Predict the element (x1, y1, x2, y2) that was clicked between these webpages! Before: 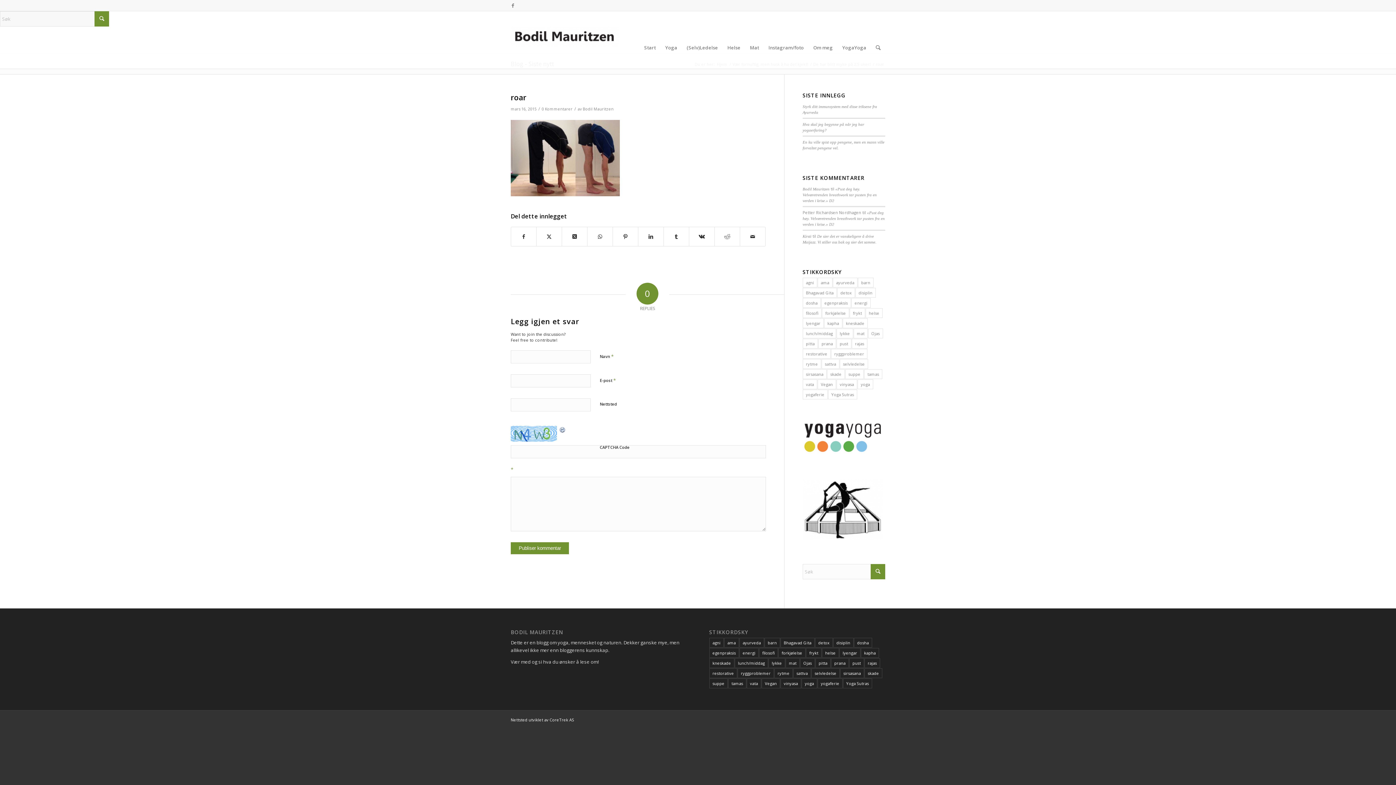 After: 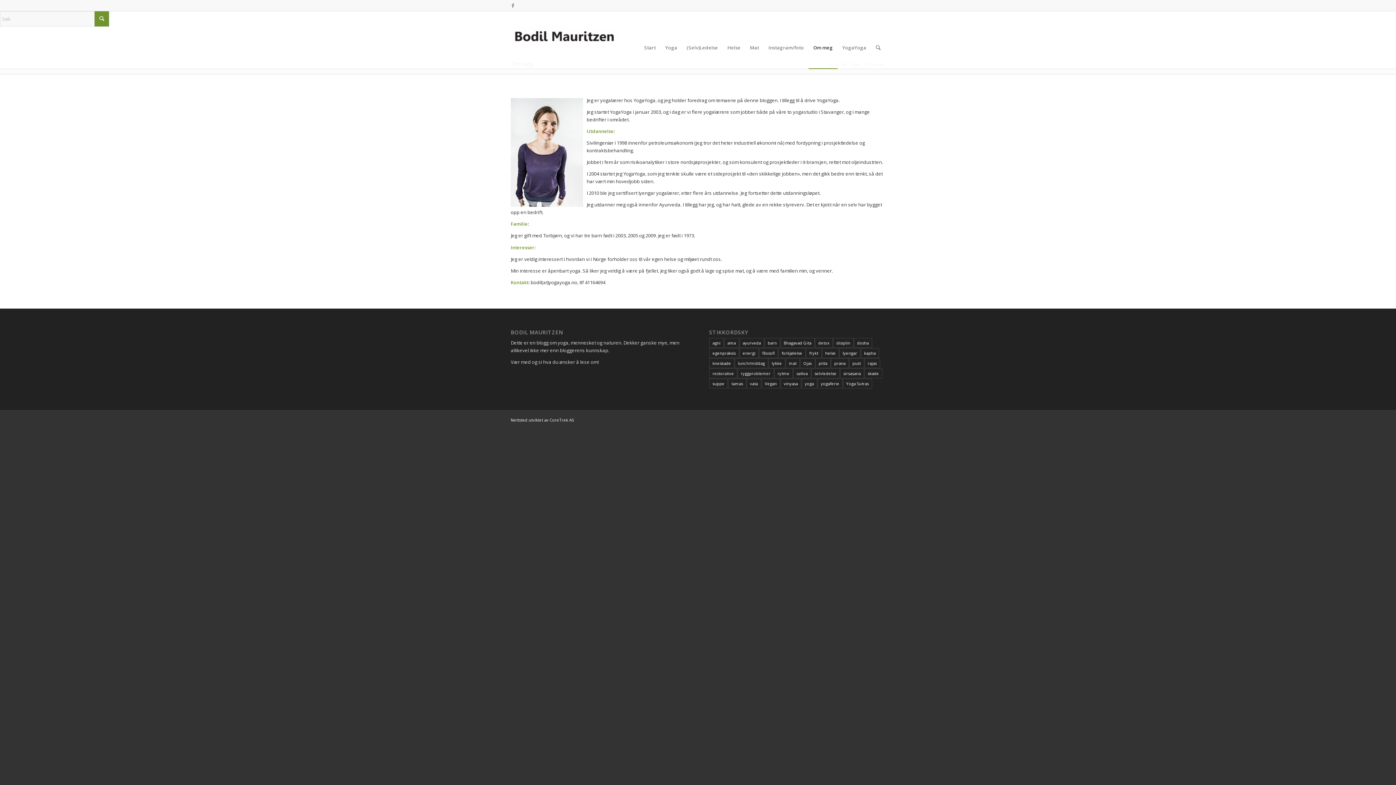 Action: label: Om meg bbox: (808, 26, 837, 68)